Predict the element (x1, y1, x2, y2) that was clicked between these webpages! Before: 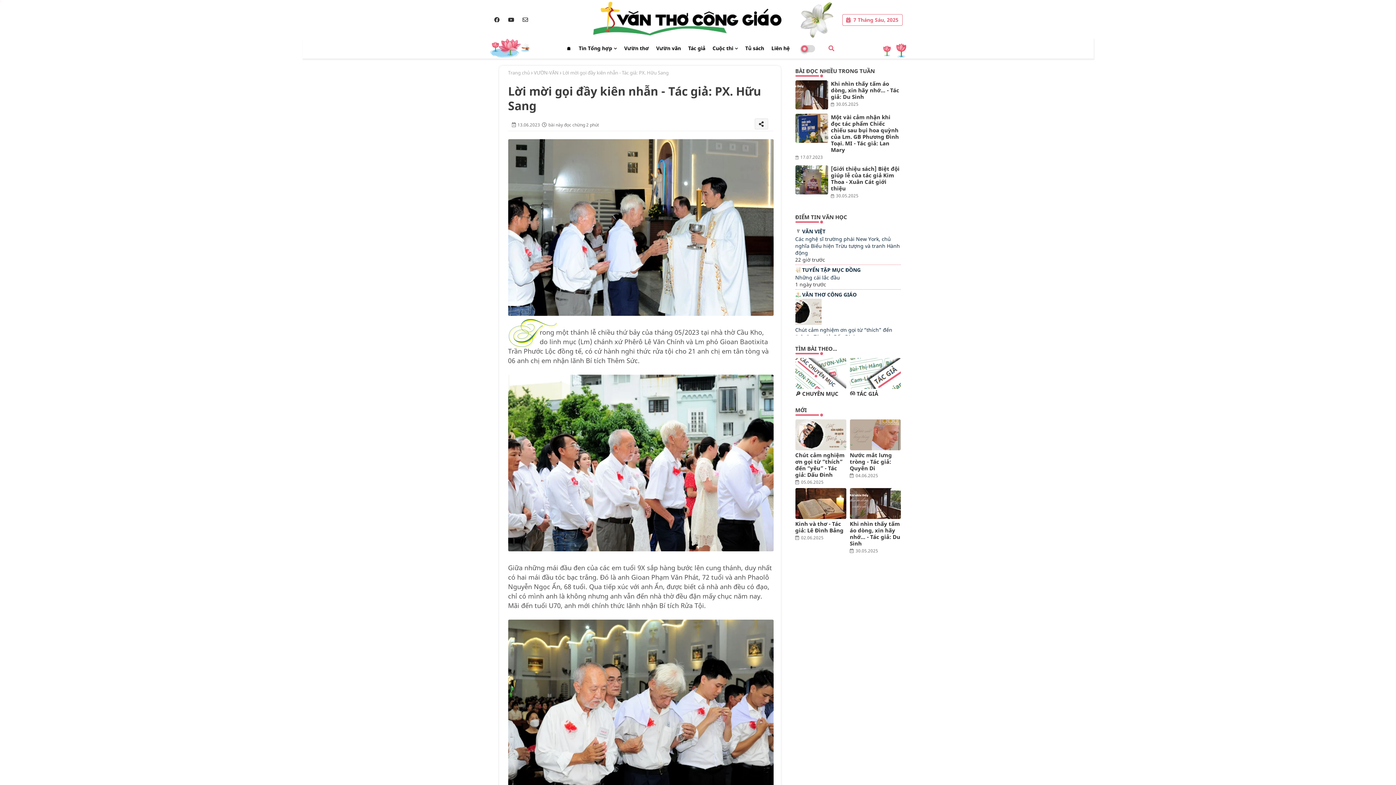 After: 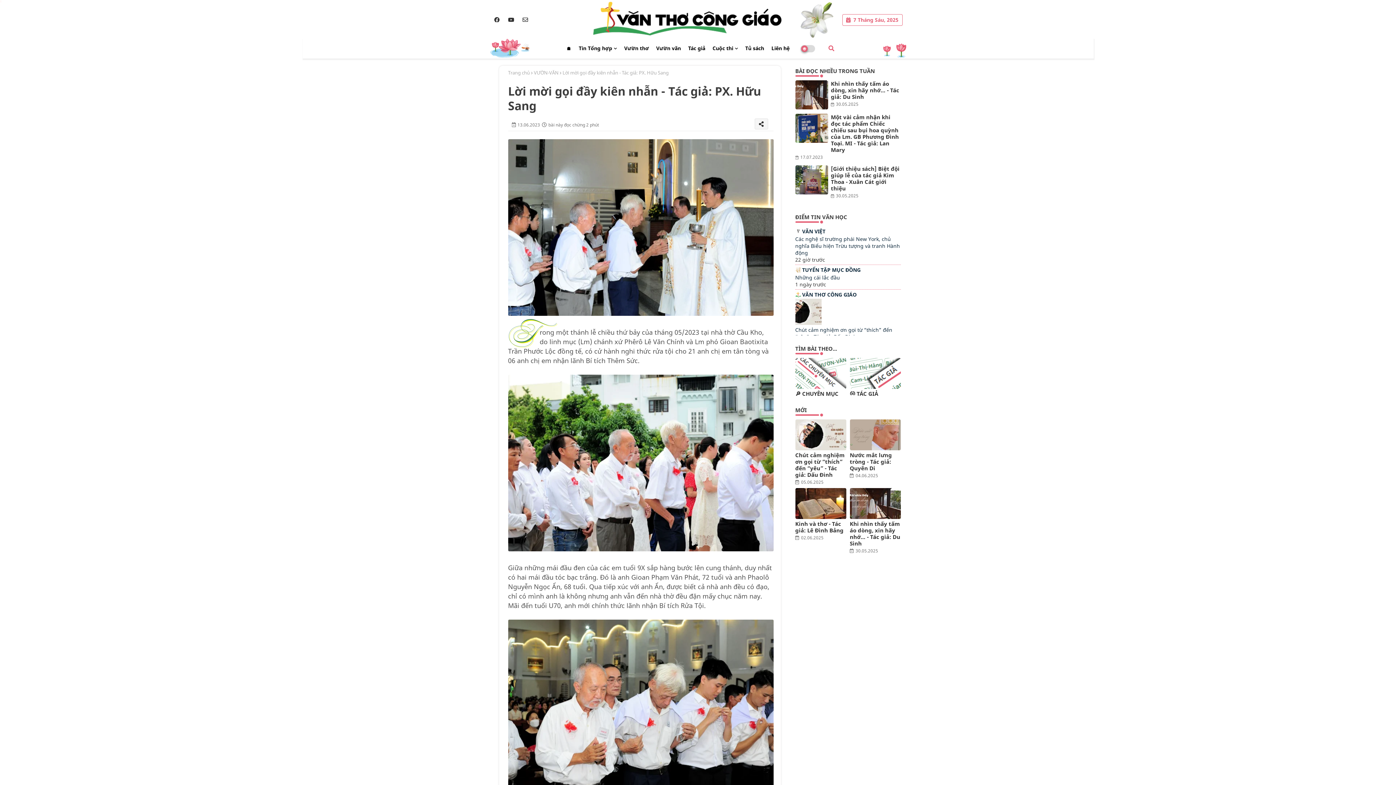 Action: label: VĂN VIỆT bbox: (802, 228, 825, 235)